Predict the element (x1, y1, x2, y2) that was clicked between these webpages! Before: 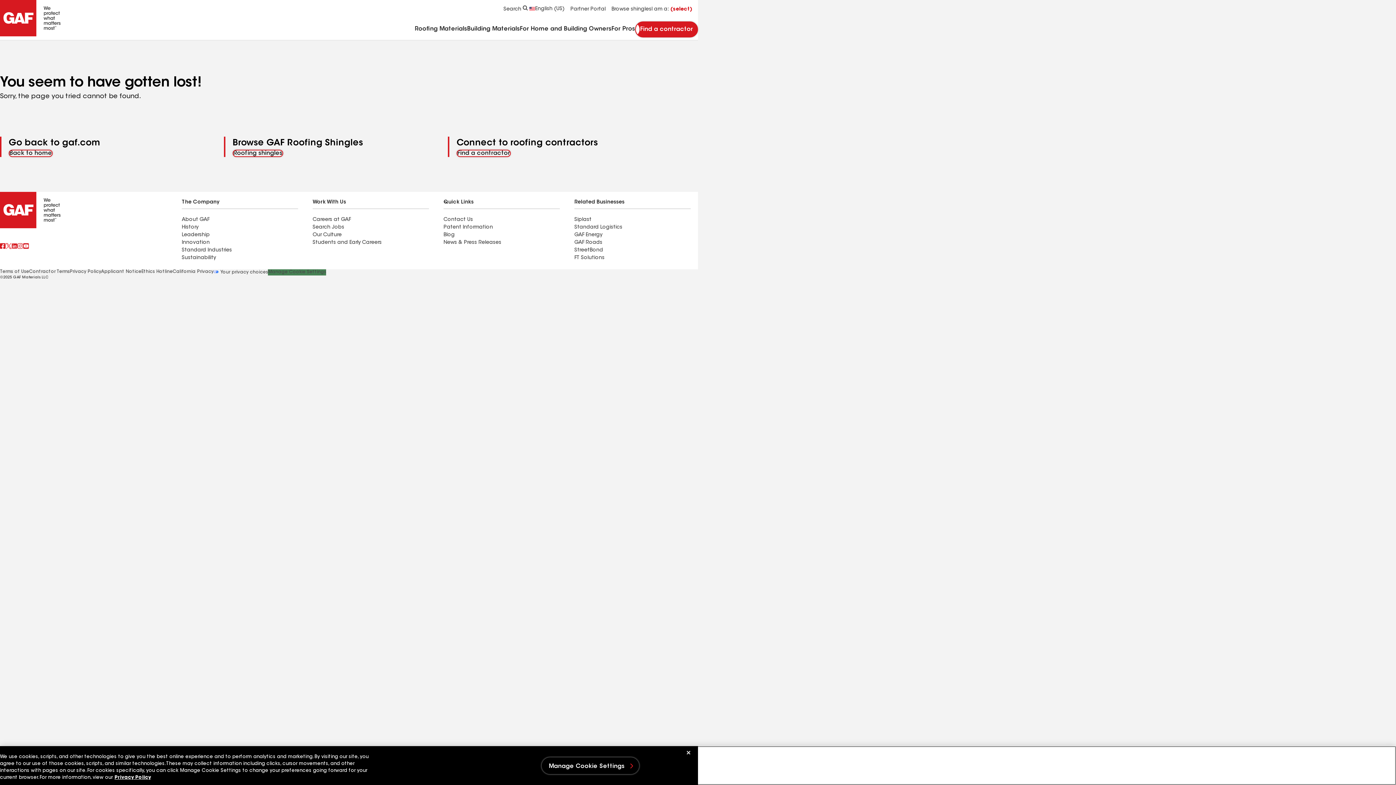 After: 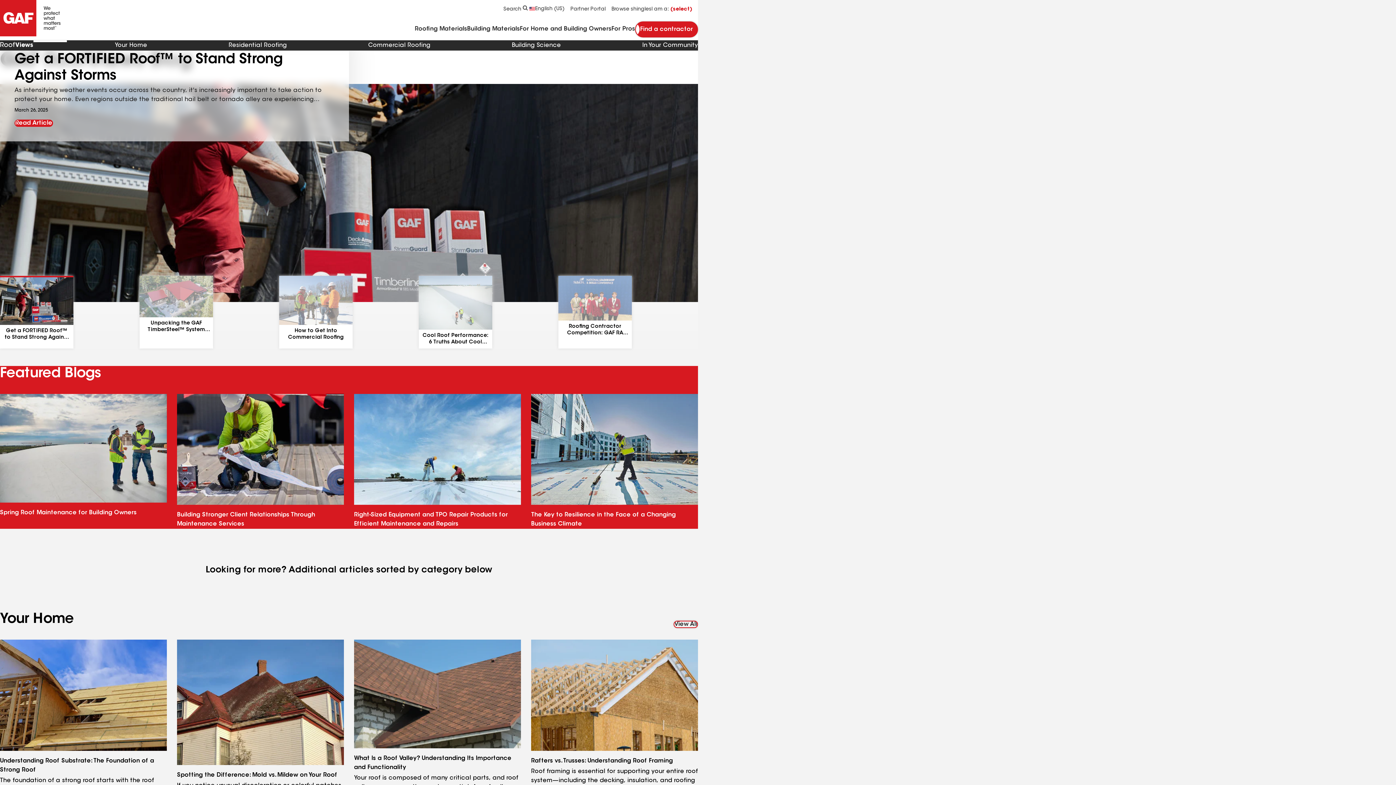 Action: label: Blog bbox: (443, 232, 454, 237)